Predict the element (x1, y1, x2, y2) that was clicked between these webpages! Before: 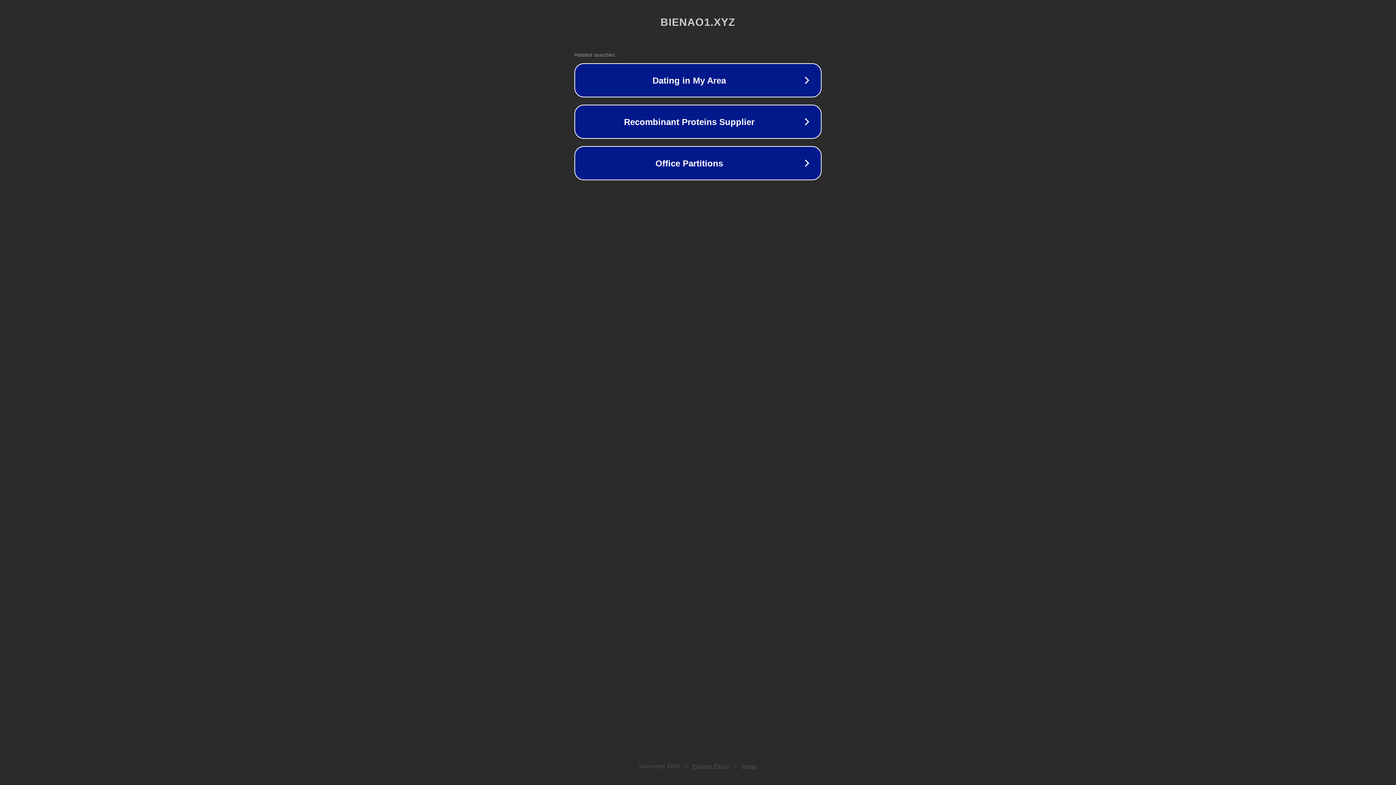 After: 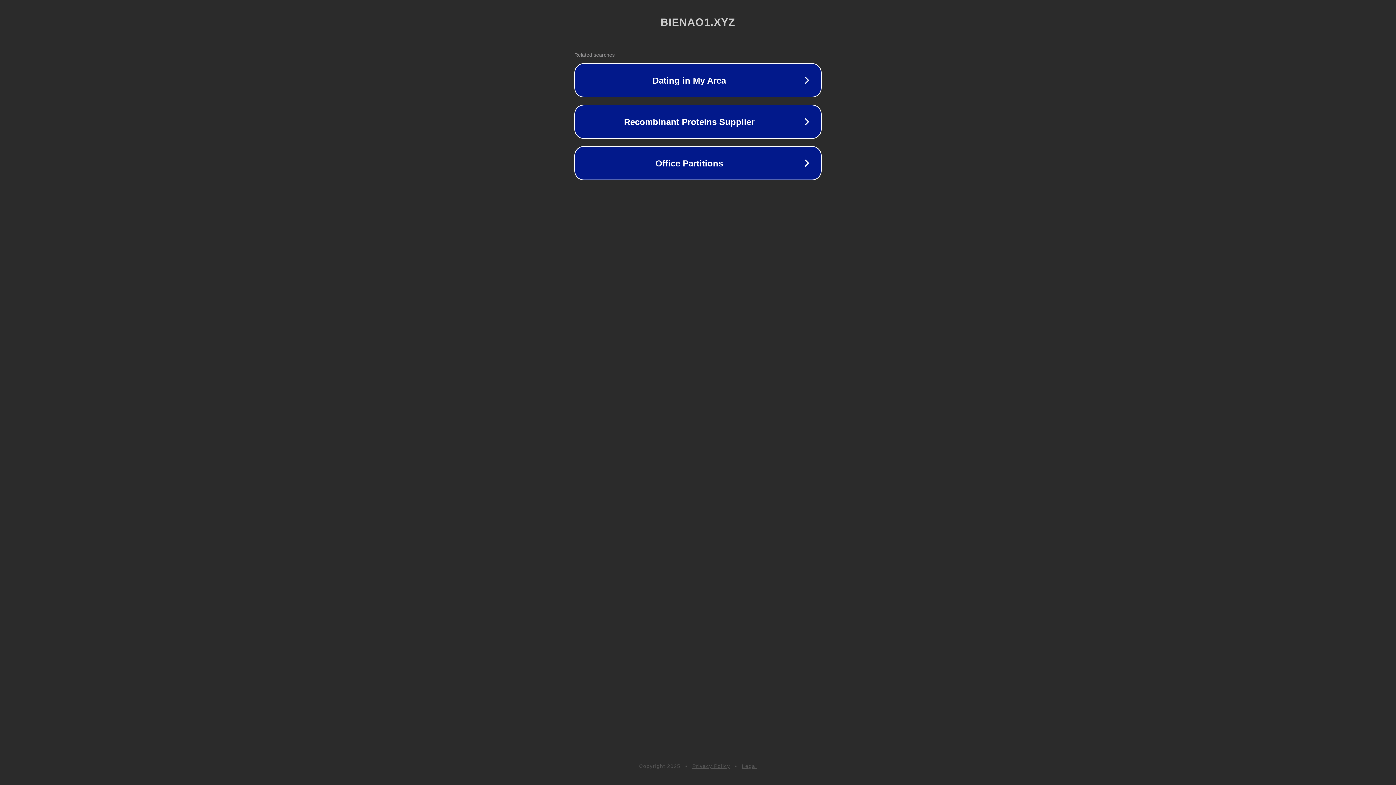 Action: label: Privacy Policy bbox: (692, 763, 730, 769)